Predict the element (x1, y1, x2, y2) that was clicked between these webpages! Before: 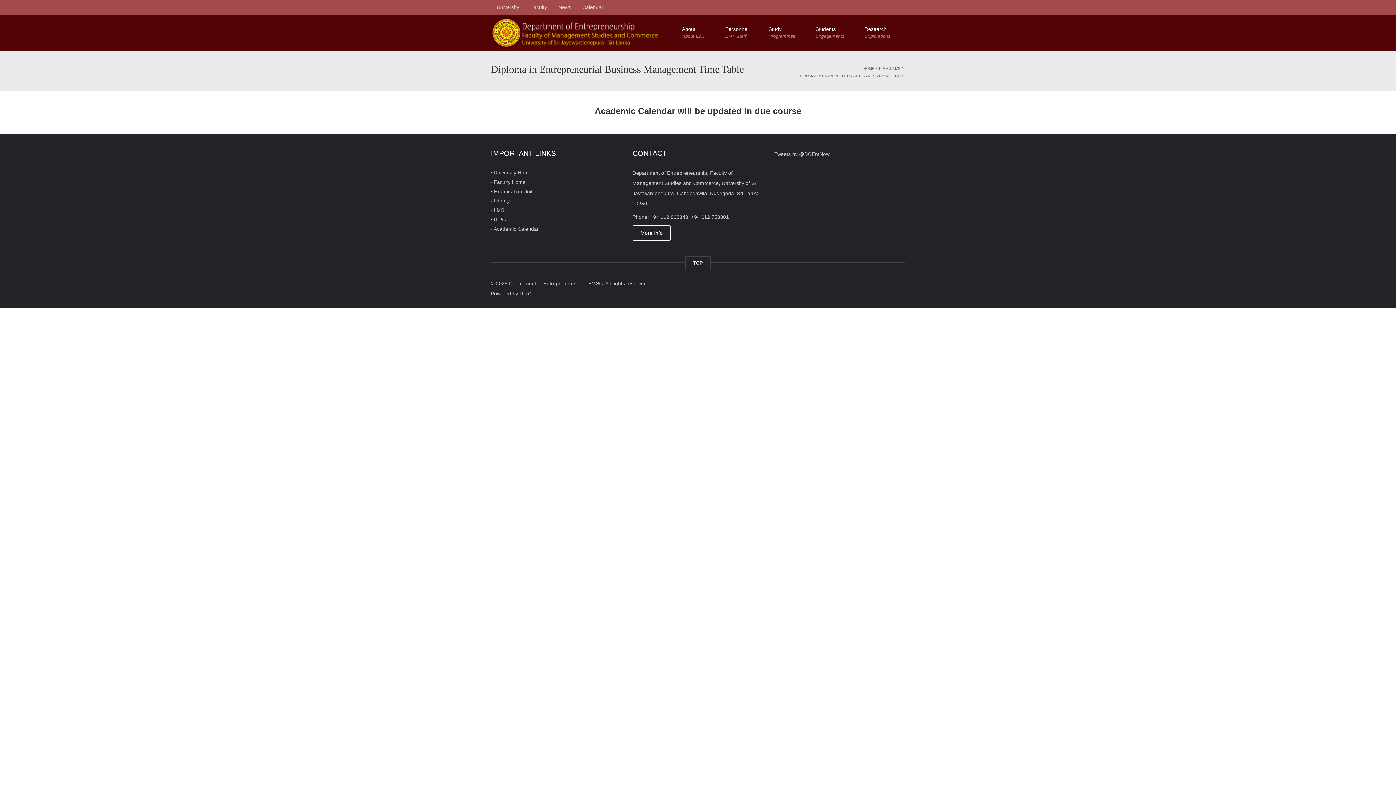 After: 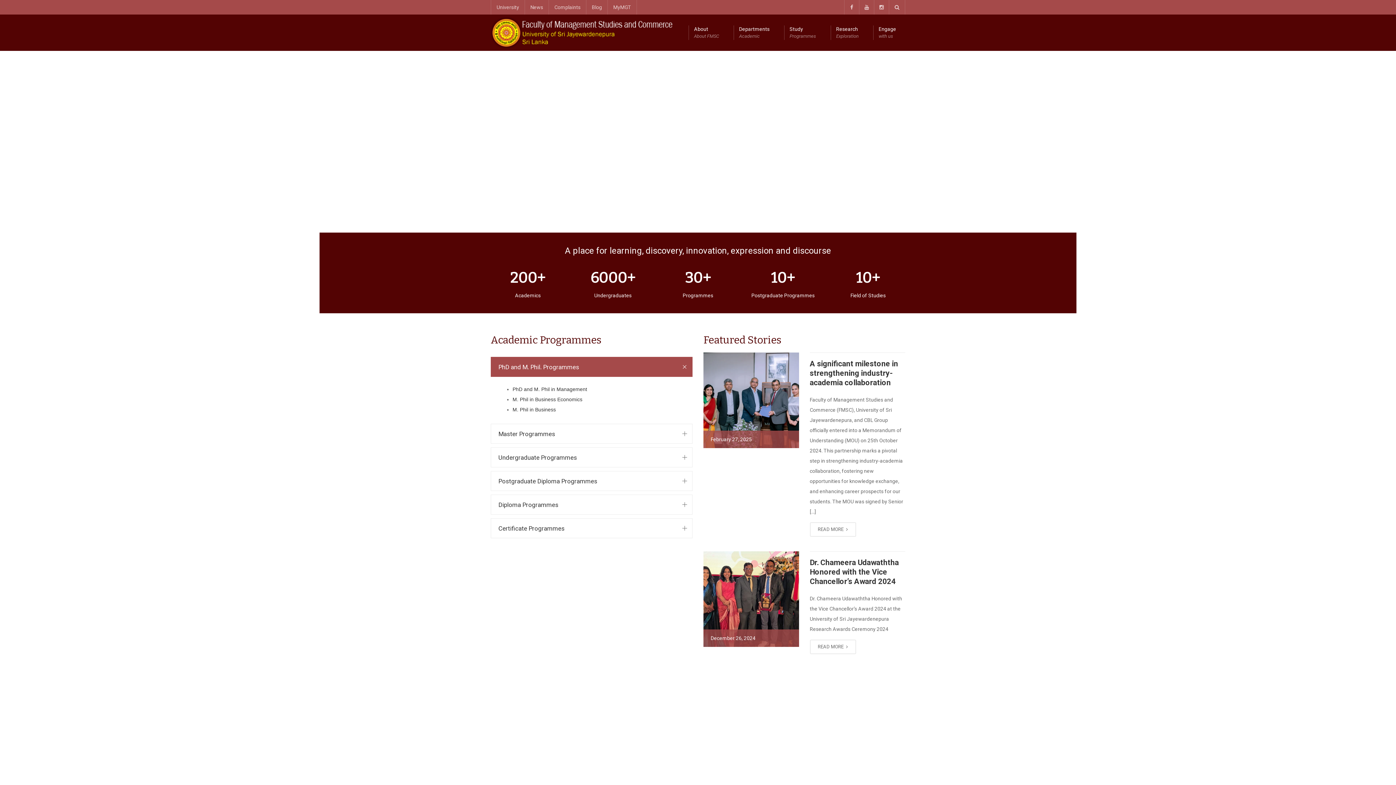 Action: label: Faculty bbox: (524, 0, 552, 14)